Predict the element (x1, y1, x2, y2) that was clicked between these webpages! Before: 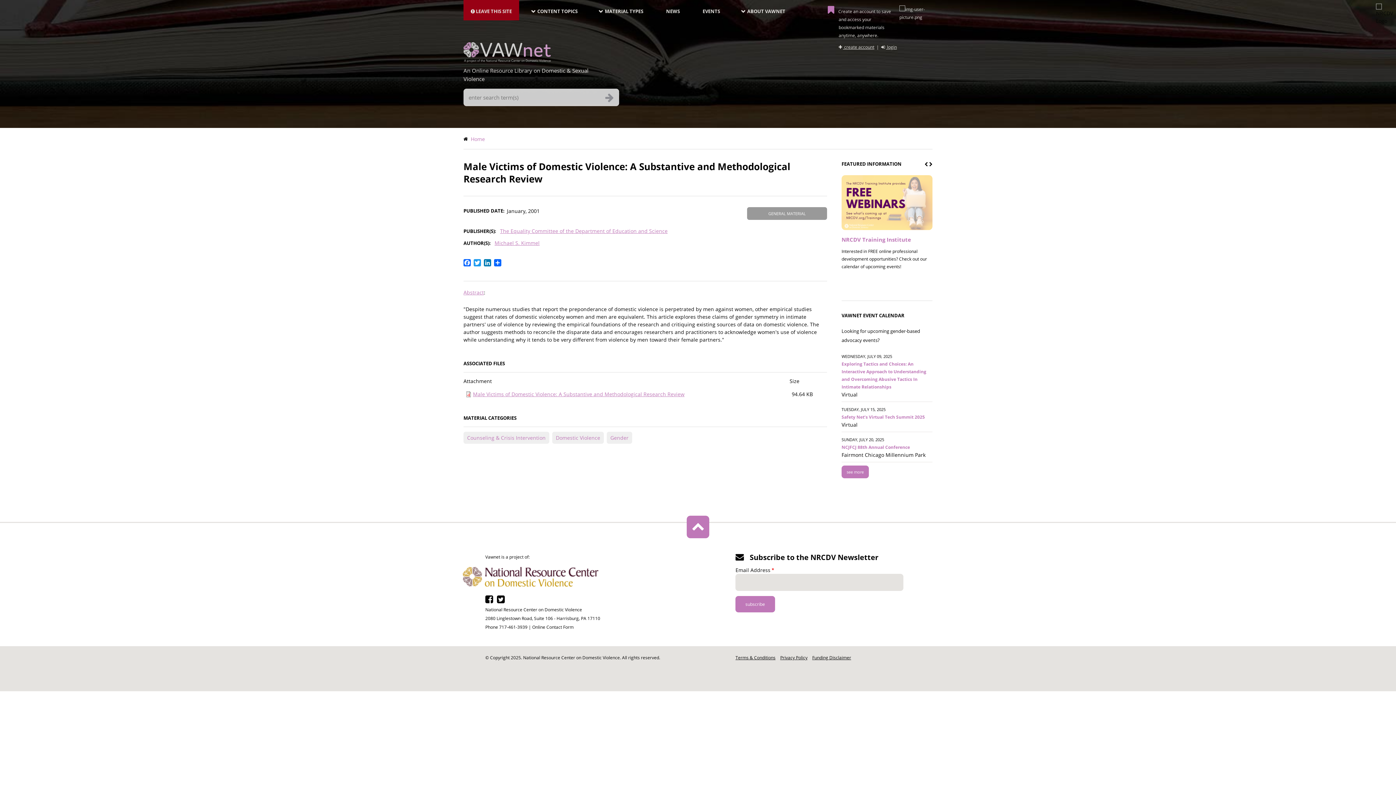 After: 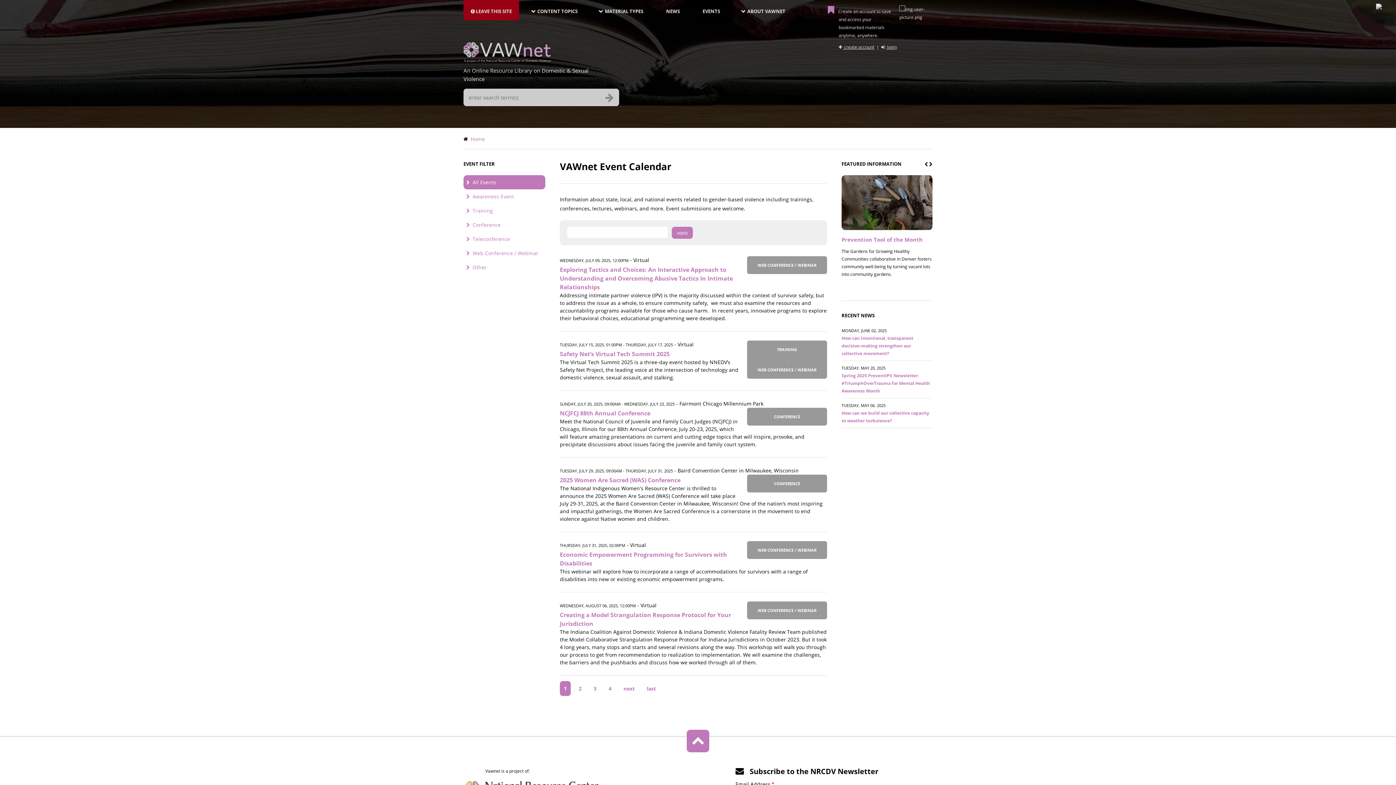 Action: label: see more bbox: (841, 465, 869, 478)